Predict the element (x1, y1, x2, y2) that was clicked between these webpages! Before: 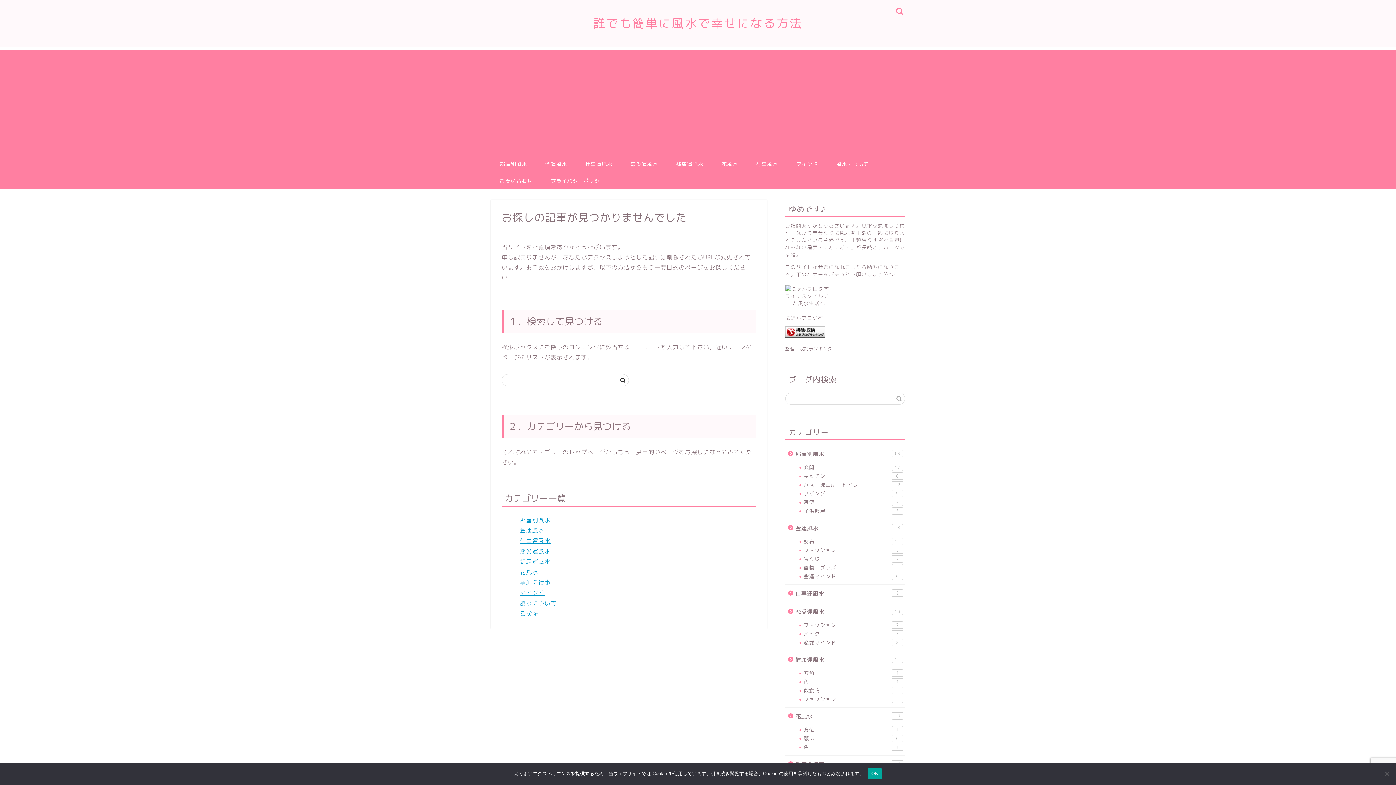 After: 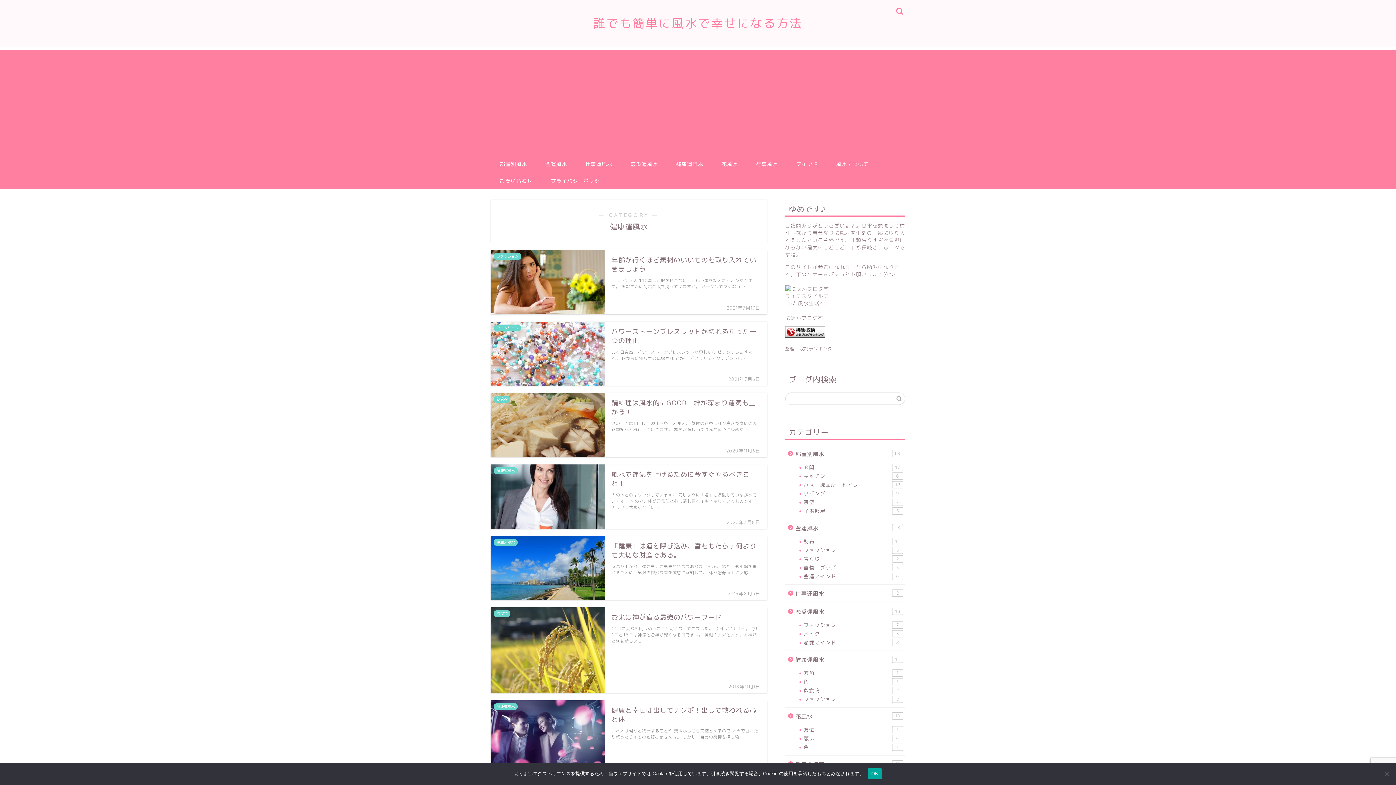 Action: label: 健康運風水 bbox: (520, 557, 550, 565)